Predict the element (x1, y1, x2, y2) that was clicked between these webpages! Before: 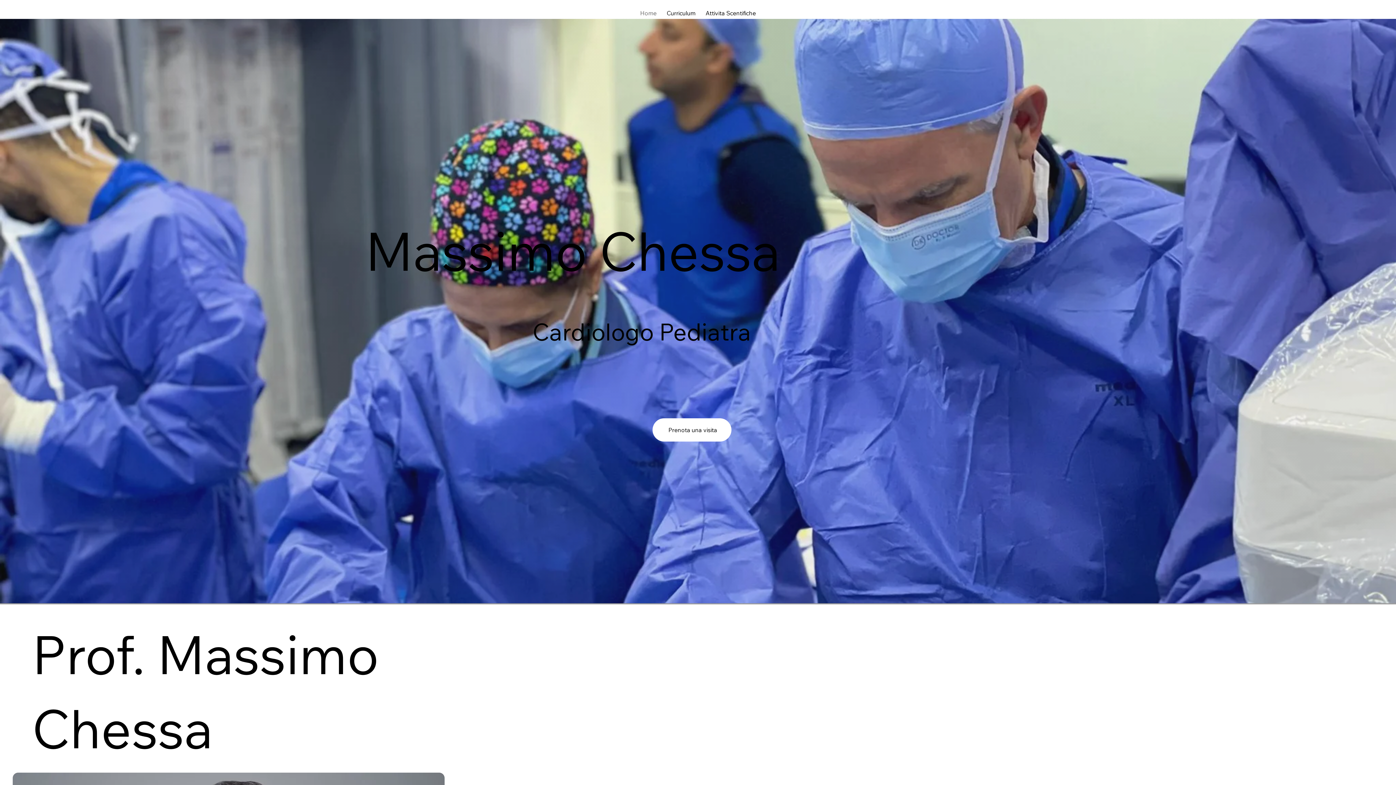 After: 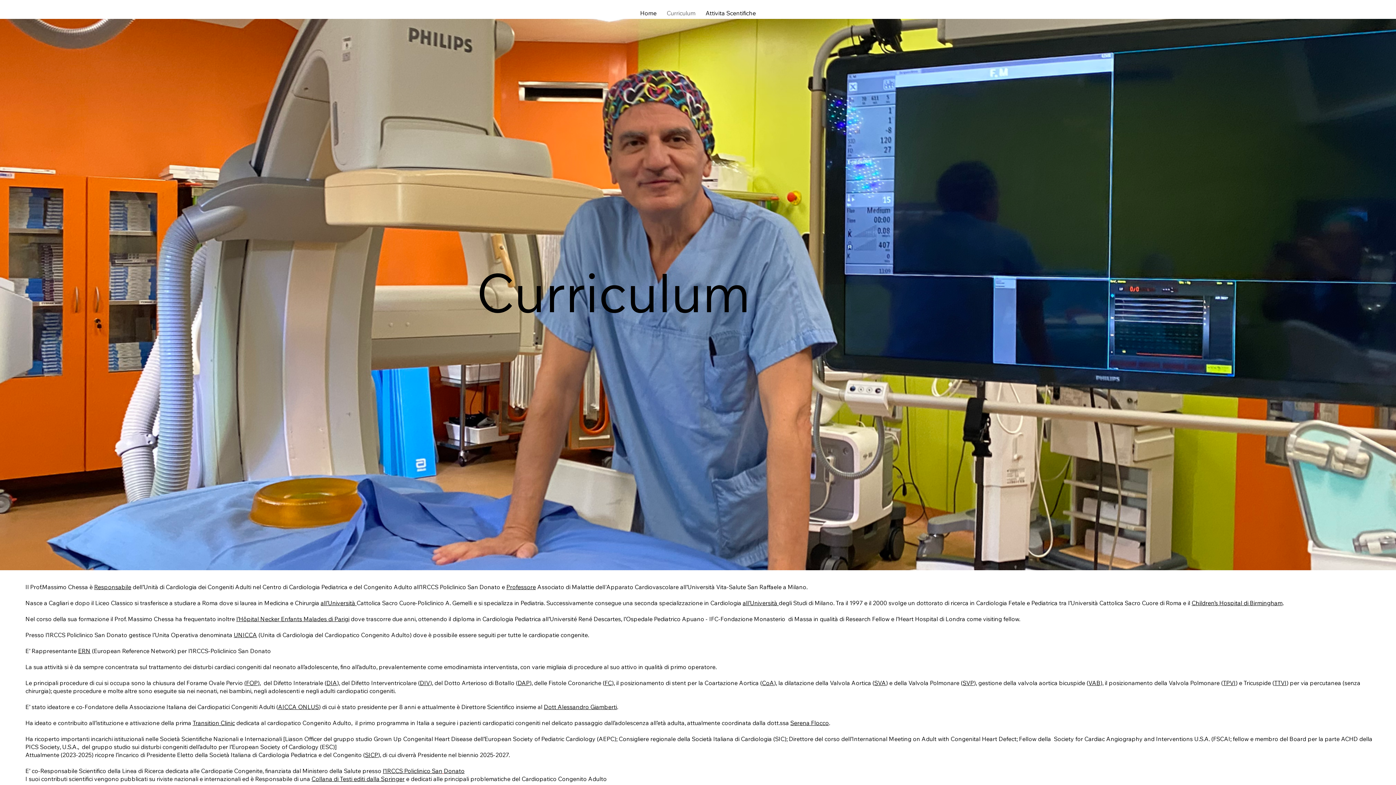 Action: label: Curriculum bbox: (663, 5, 699, 20)